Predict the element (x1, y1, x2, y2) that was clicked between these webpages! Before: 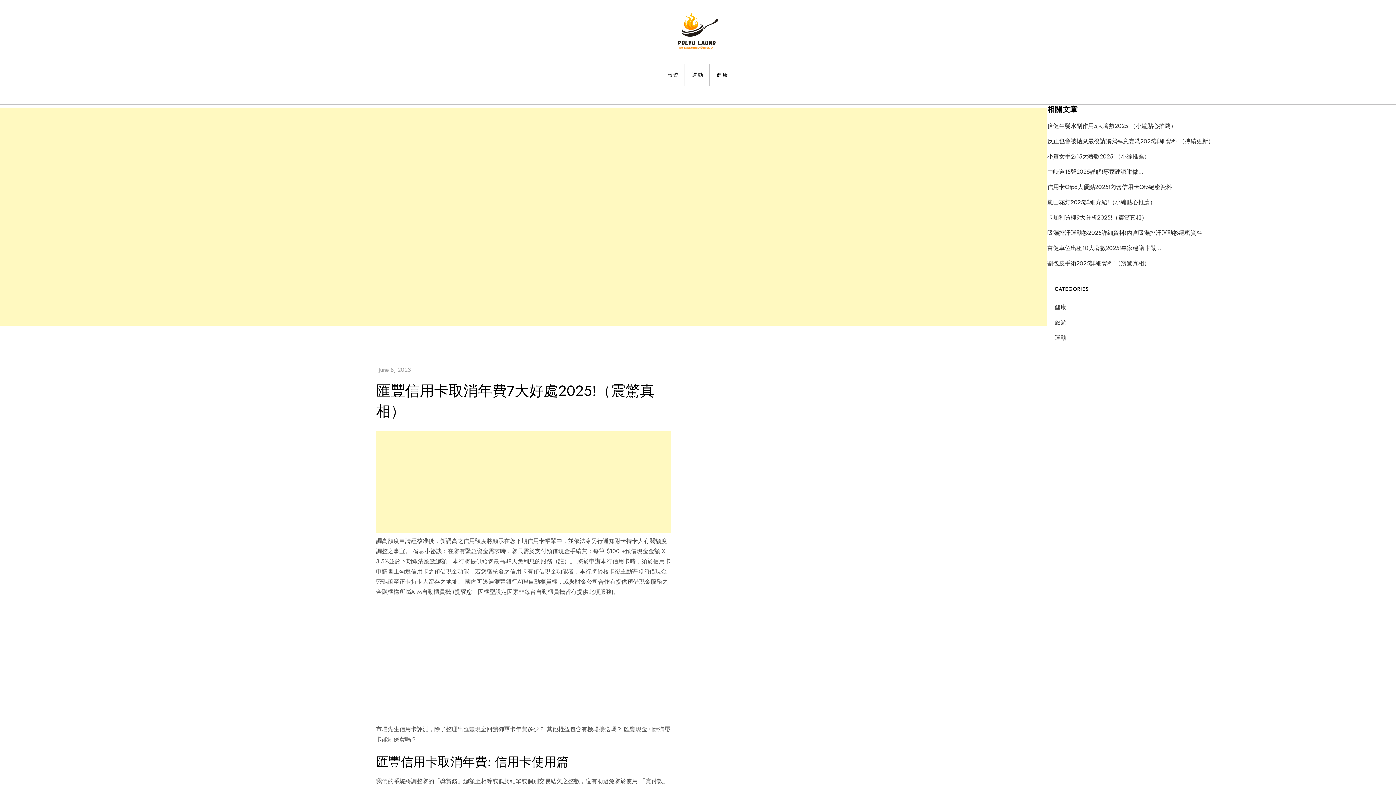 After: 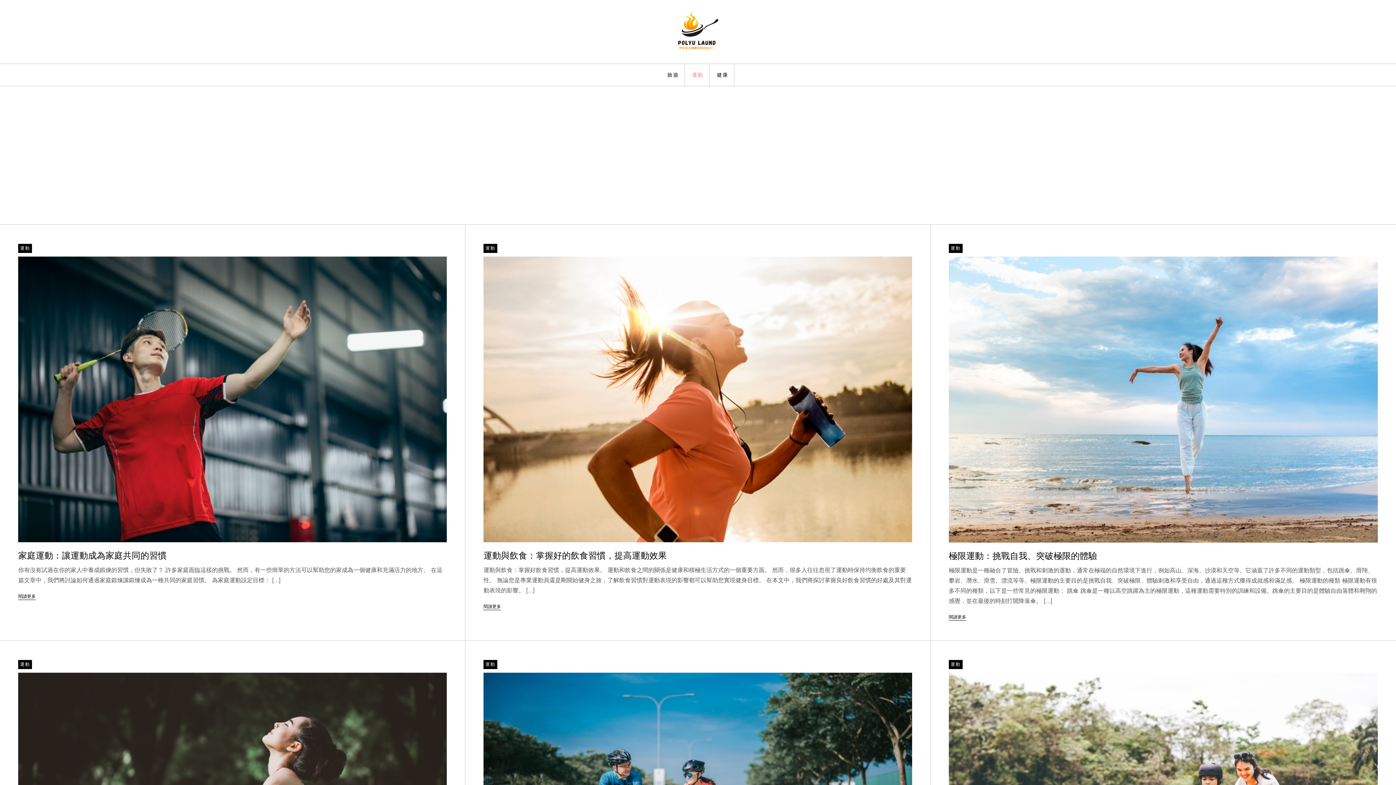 Action: label: 運動 bbox: (686, 63, 709, 85)